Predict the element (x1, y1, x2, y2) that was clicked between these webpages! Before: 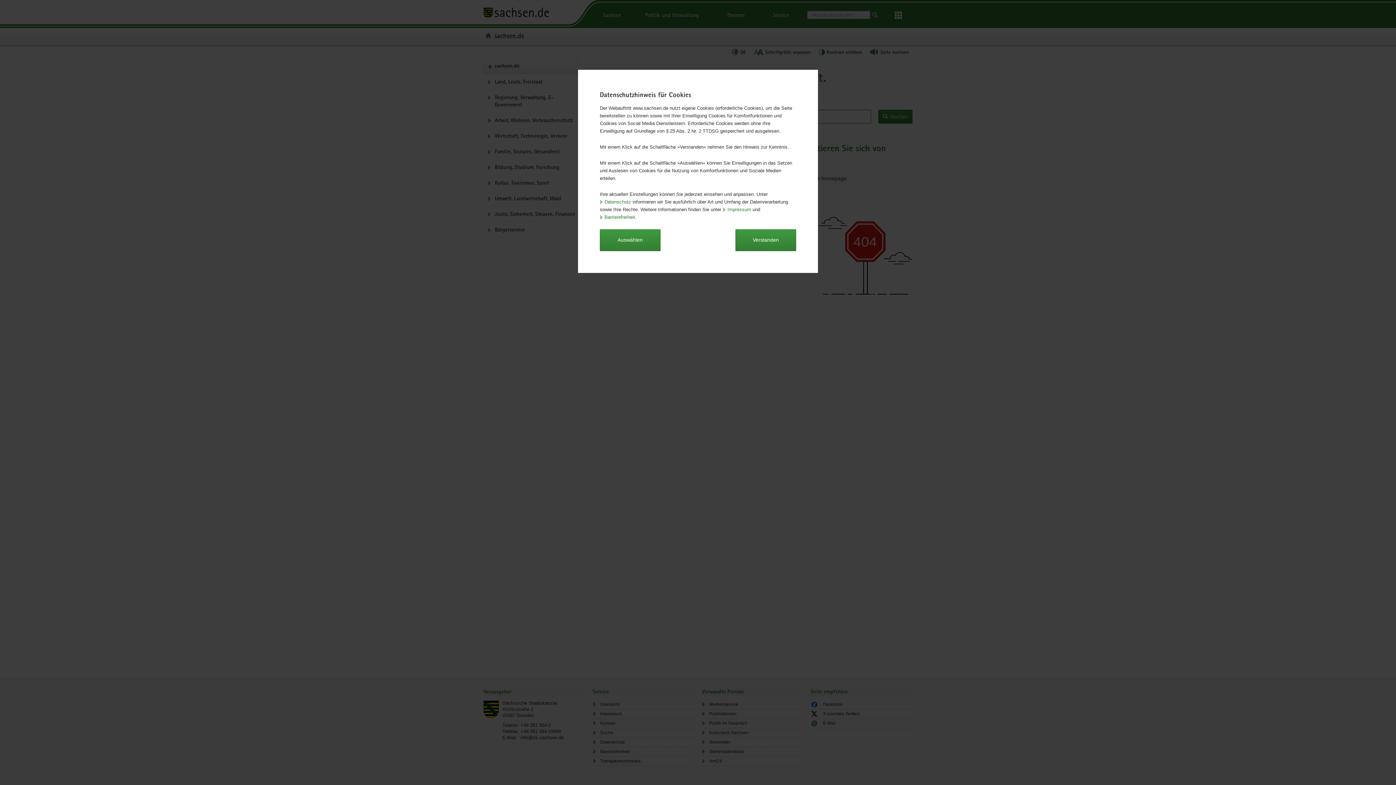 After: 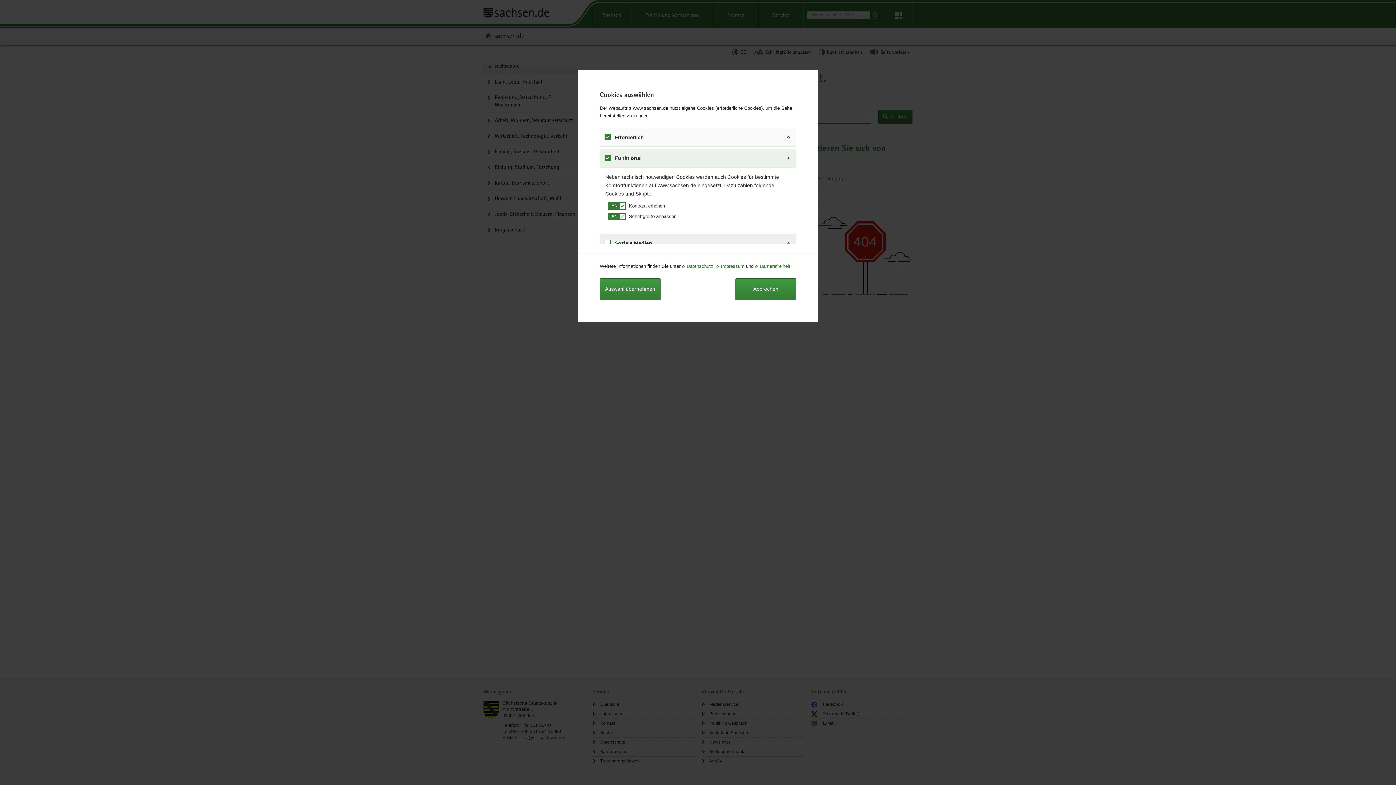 Action: label: Auswählen bbox: (600, 229, 660, 251)